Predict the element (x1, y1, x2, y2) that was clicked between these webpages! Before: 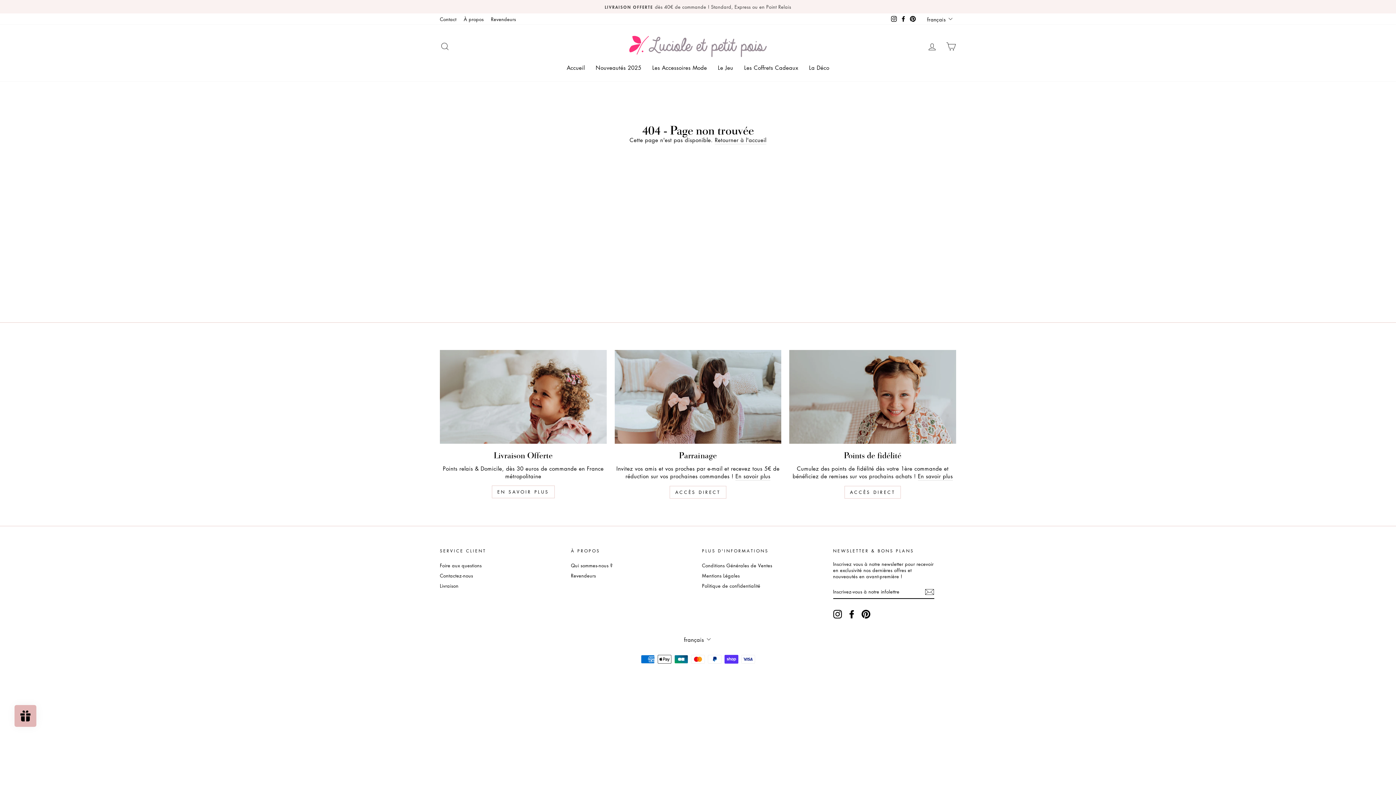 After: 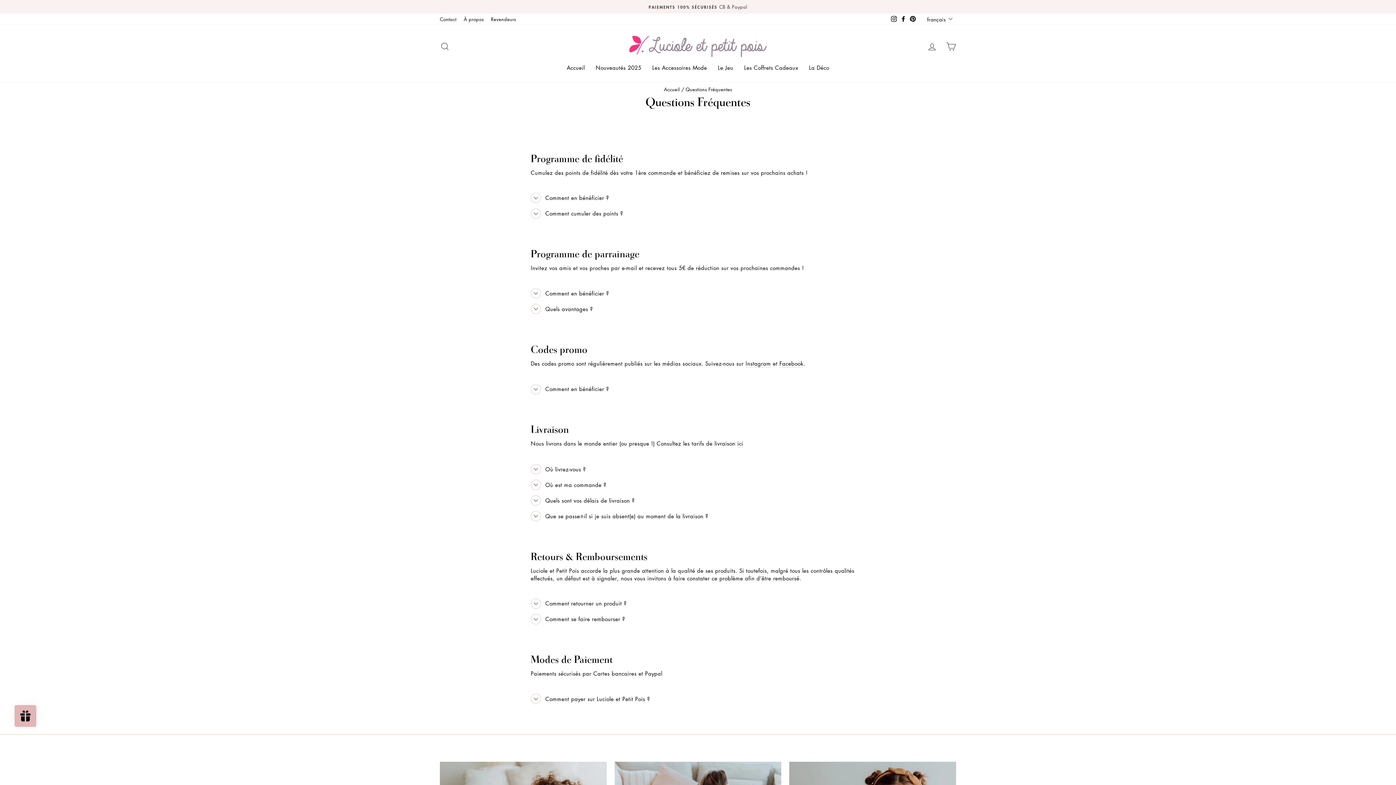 Action: bbox: (735, 472, 770, 480) label: En savoir plus